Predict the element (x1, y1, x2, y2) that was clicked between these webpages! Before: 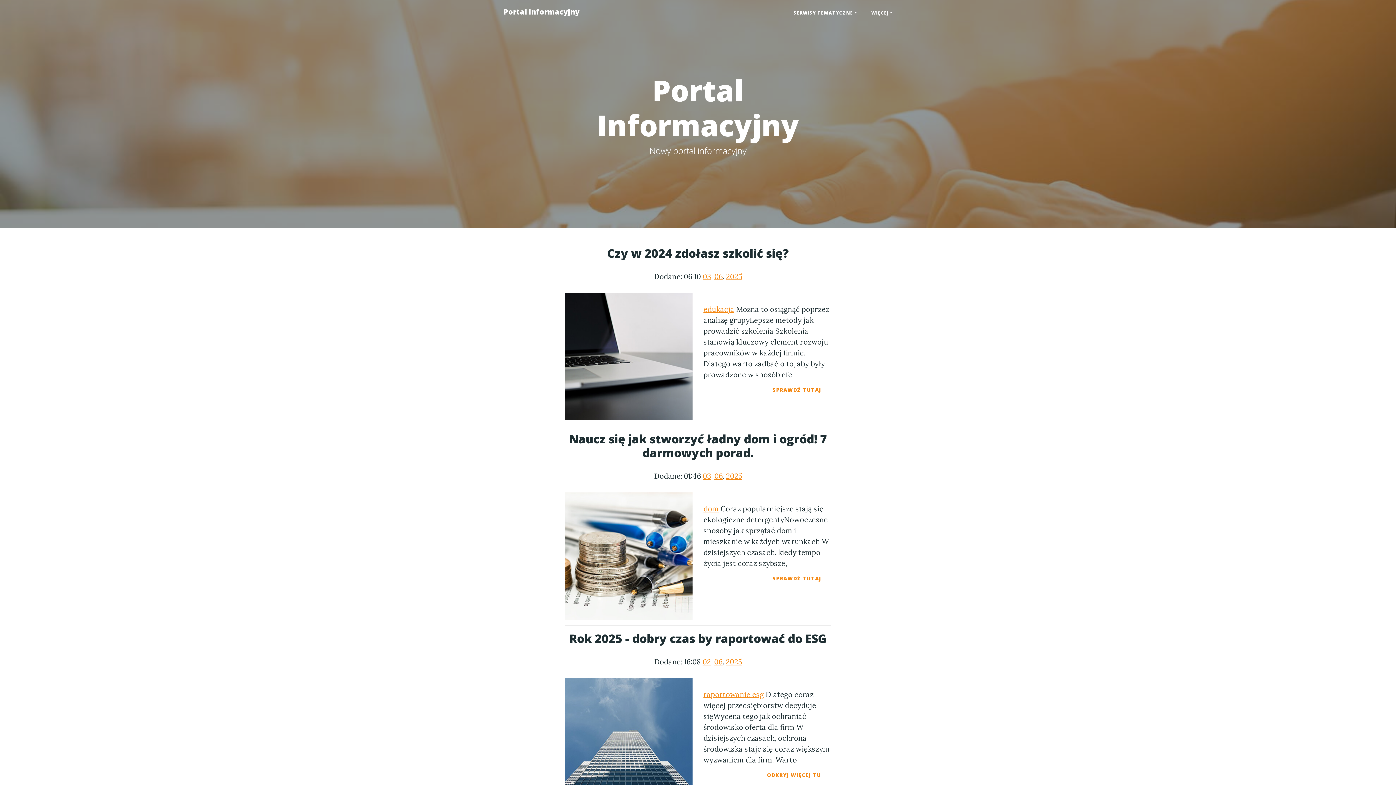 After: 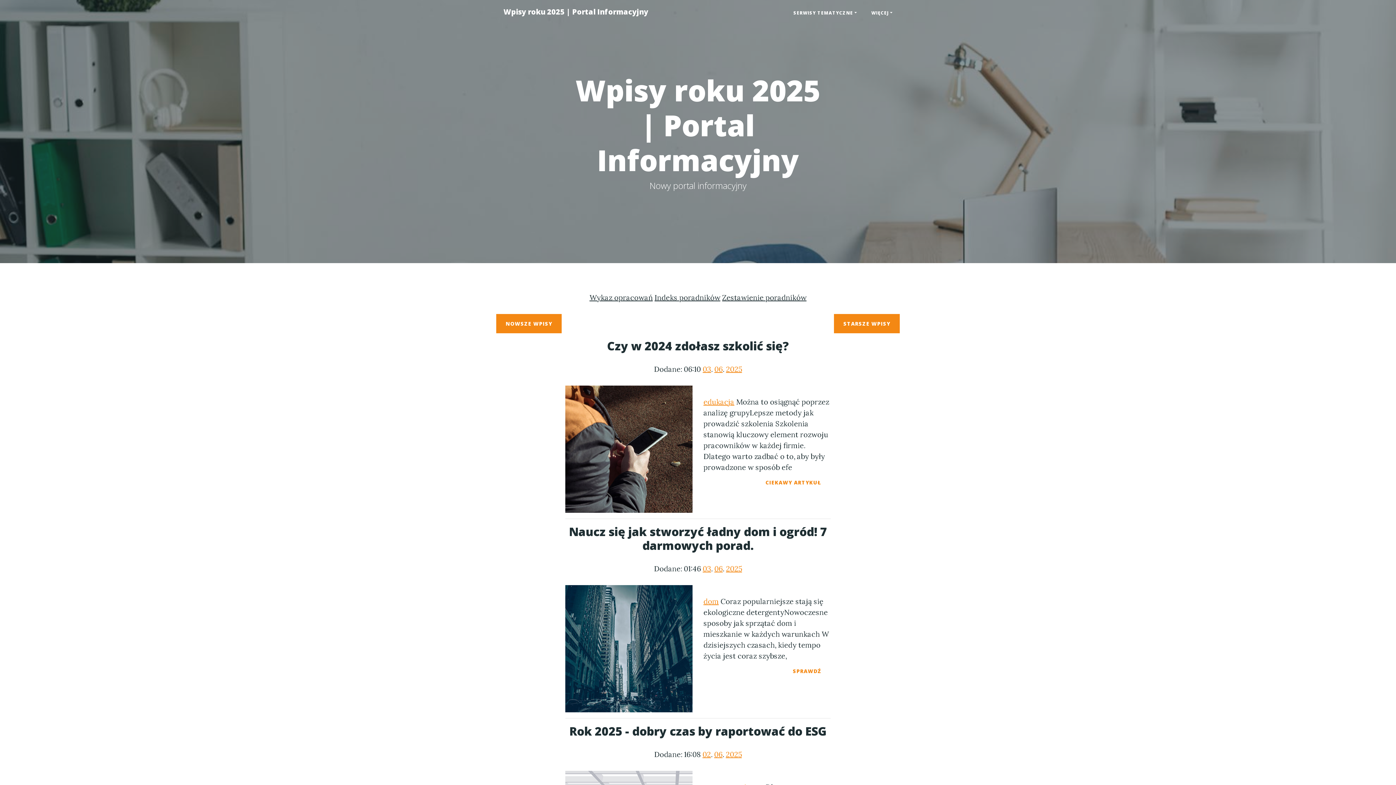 Action: bbox: (726, 657, 742, 666) label: 2025